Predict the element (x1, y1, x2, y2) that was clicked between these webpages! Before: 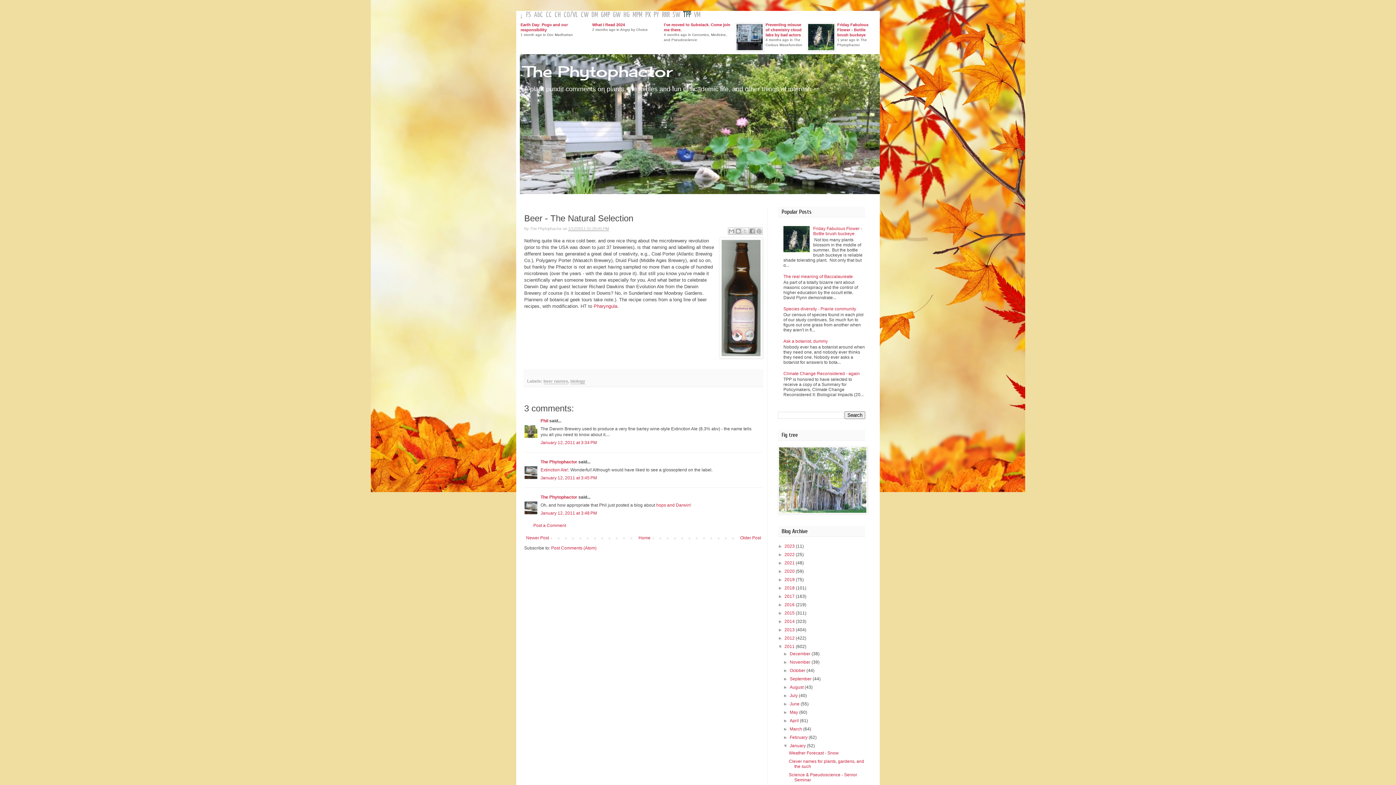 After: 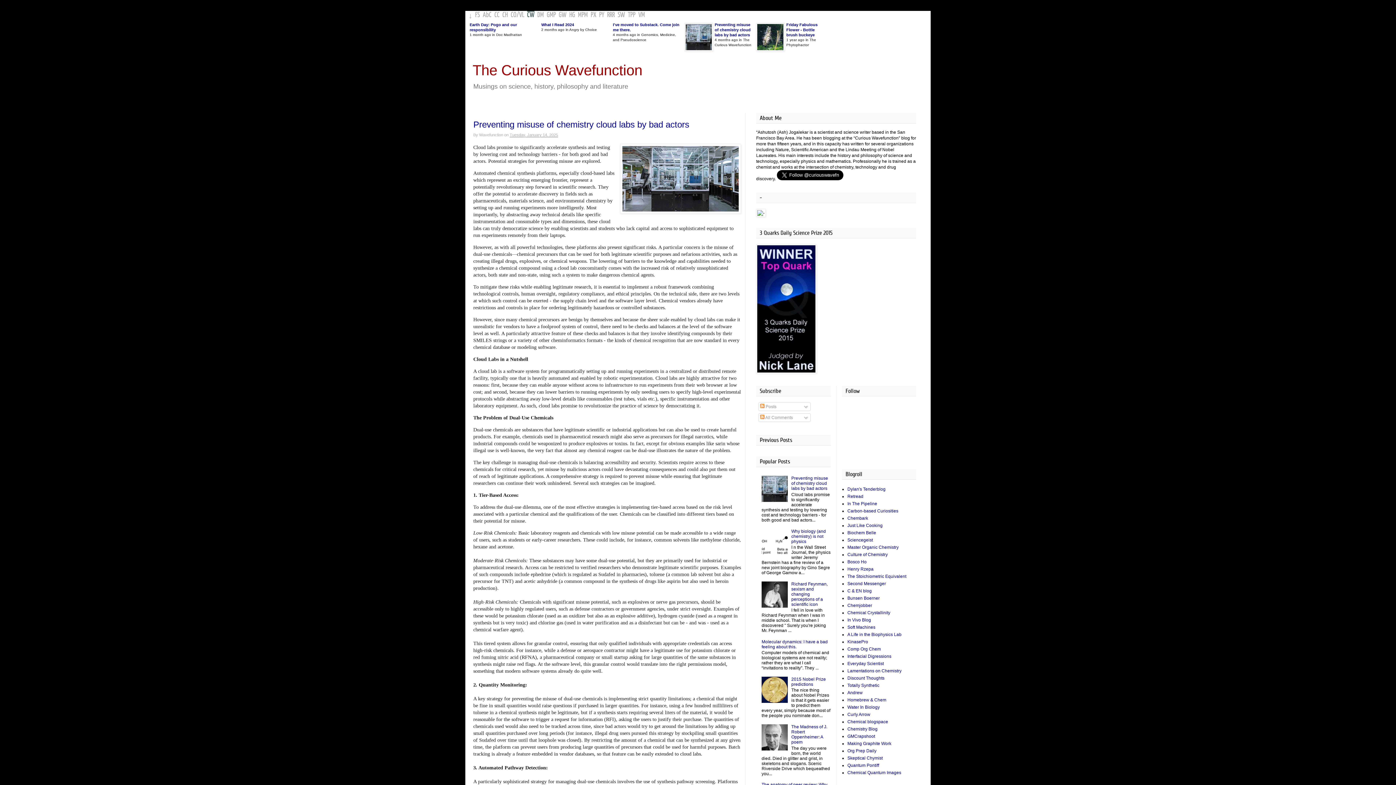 Action: label: CW bbox: (581, 10, 588, 18)